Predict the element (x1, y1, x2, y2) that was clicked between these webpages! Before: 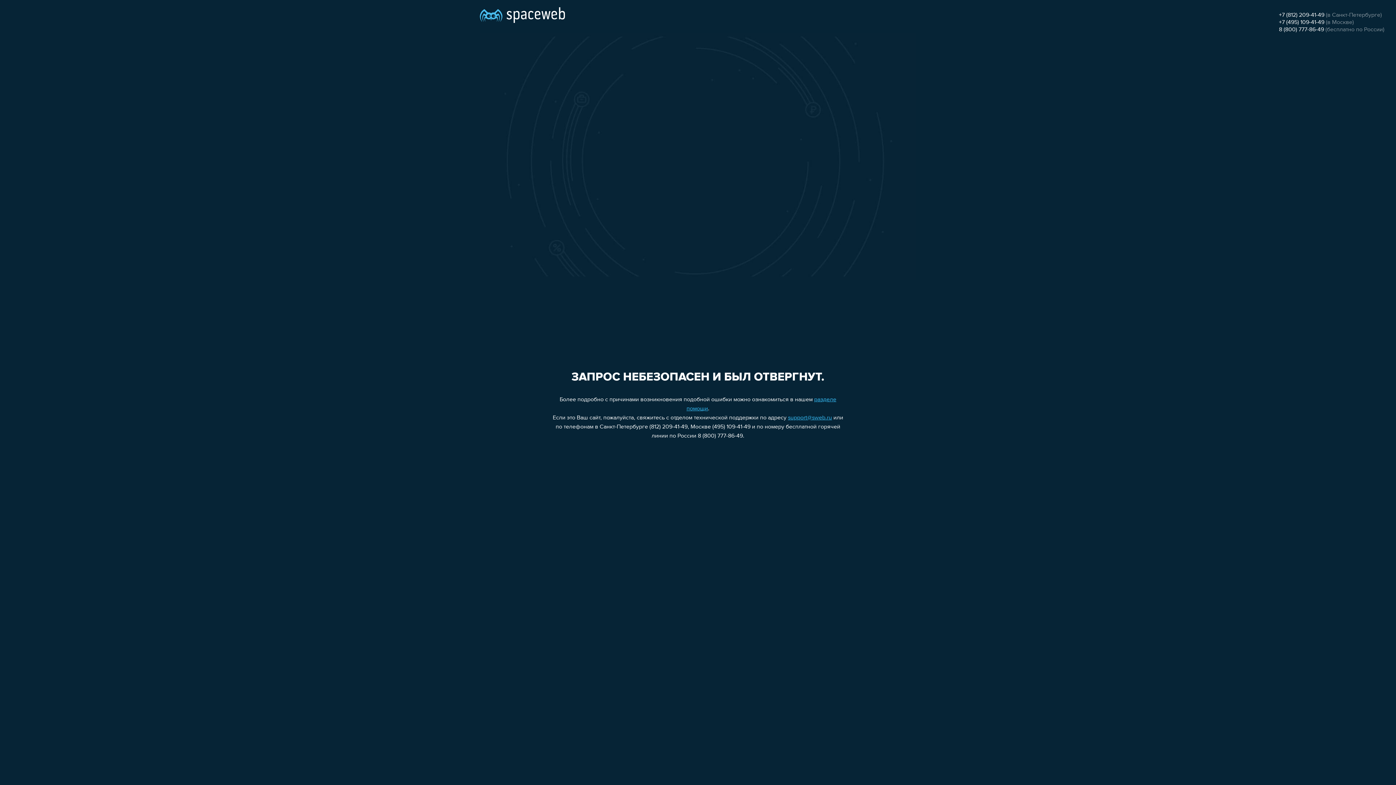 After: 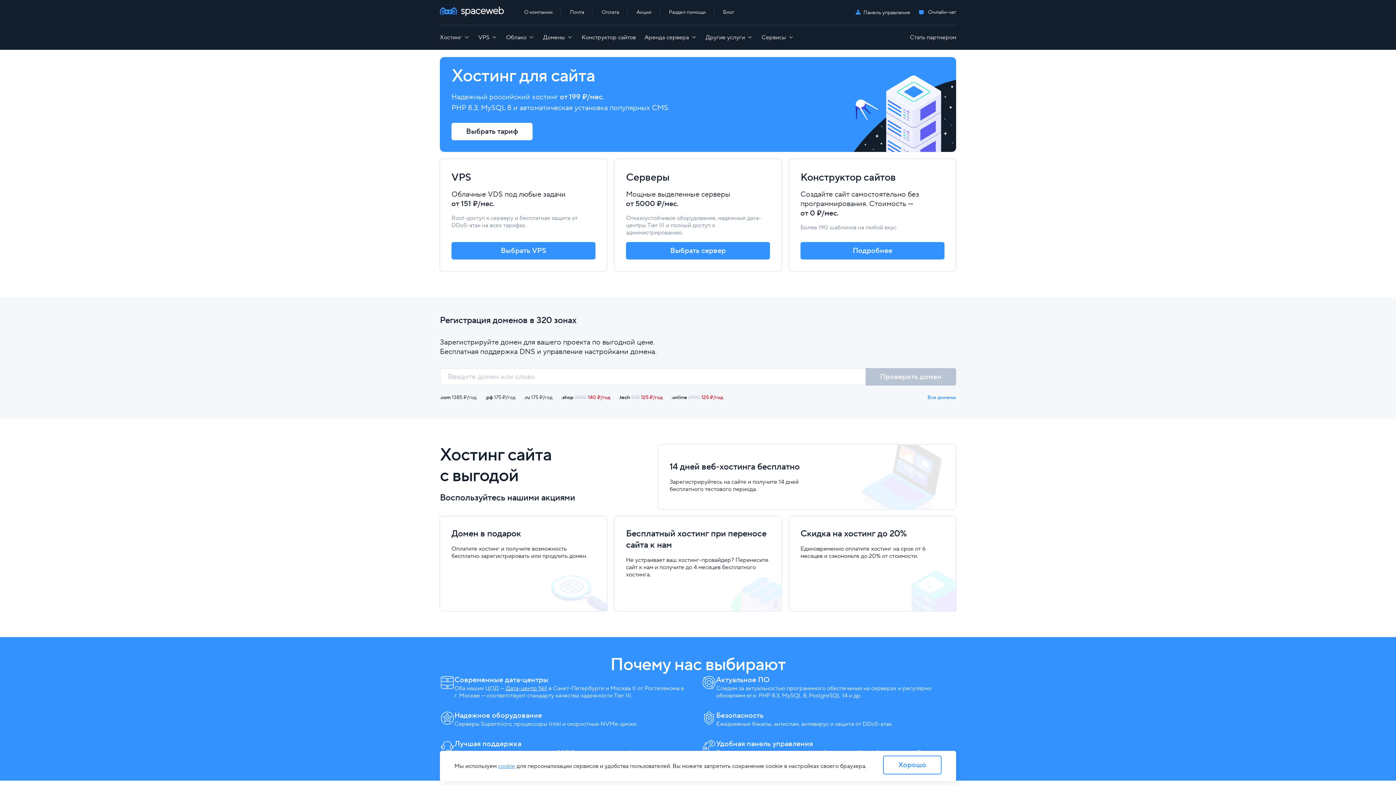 Action: bbox: (480, 0, 565, 25)